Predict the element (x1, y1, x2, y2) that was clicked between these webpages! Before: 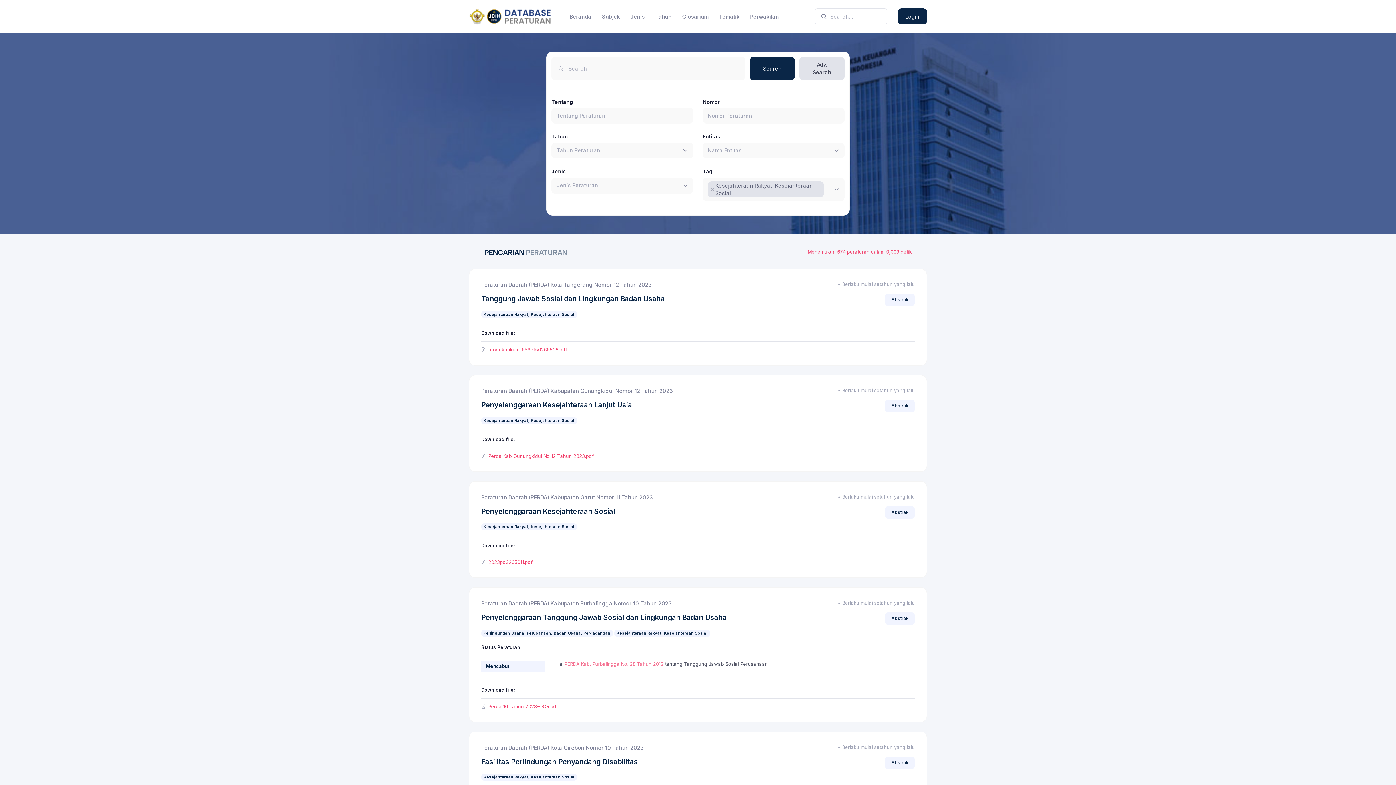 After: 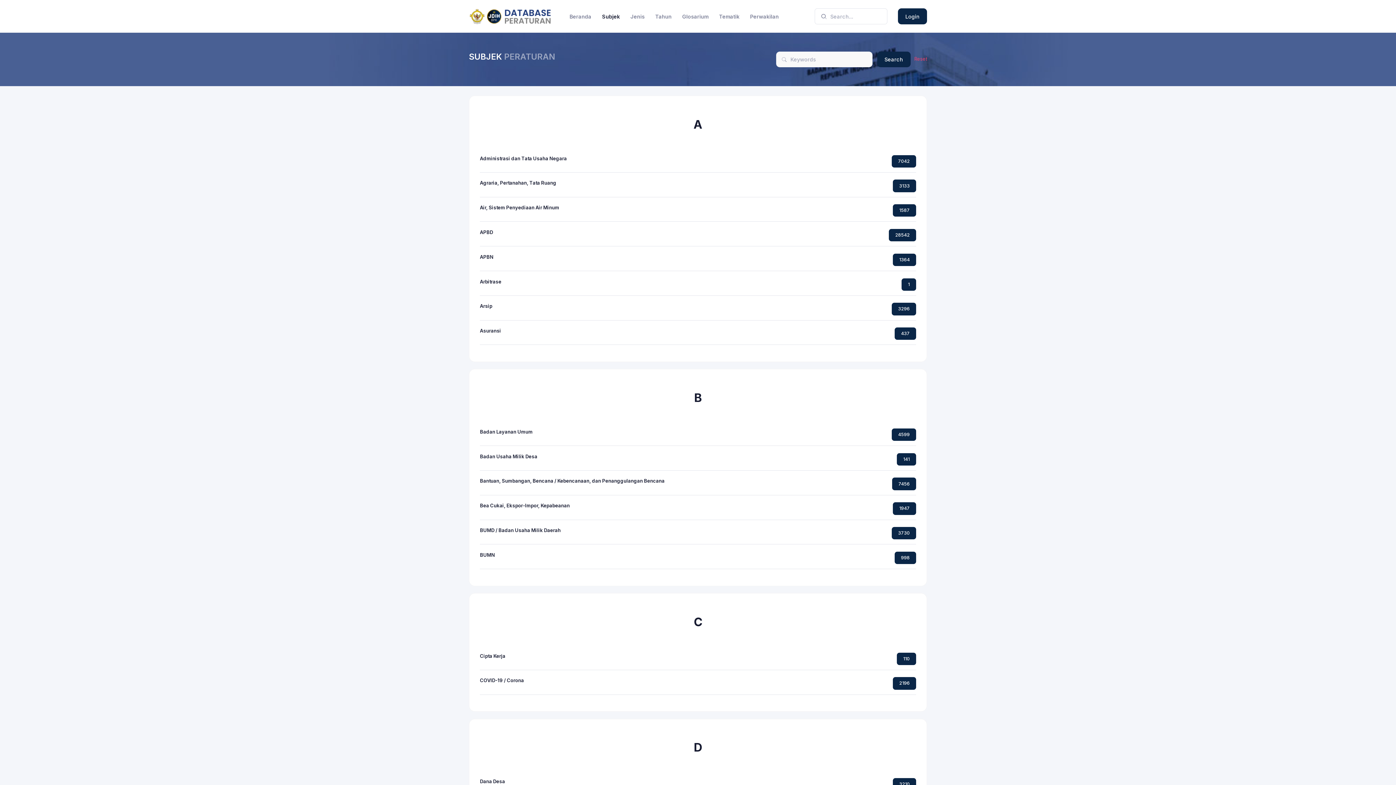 Action: label: Subjek bbox: (602, 12, 628, 20)